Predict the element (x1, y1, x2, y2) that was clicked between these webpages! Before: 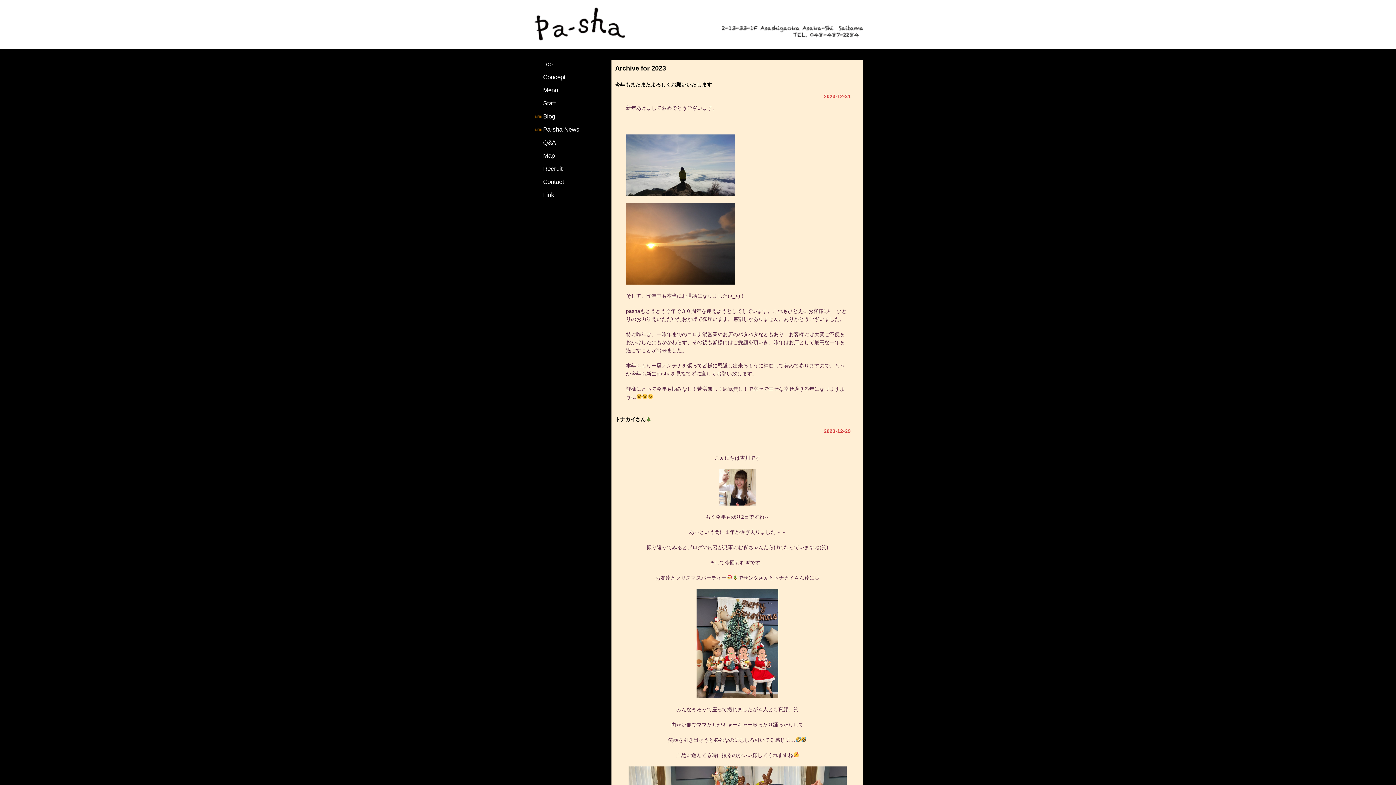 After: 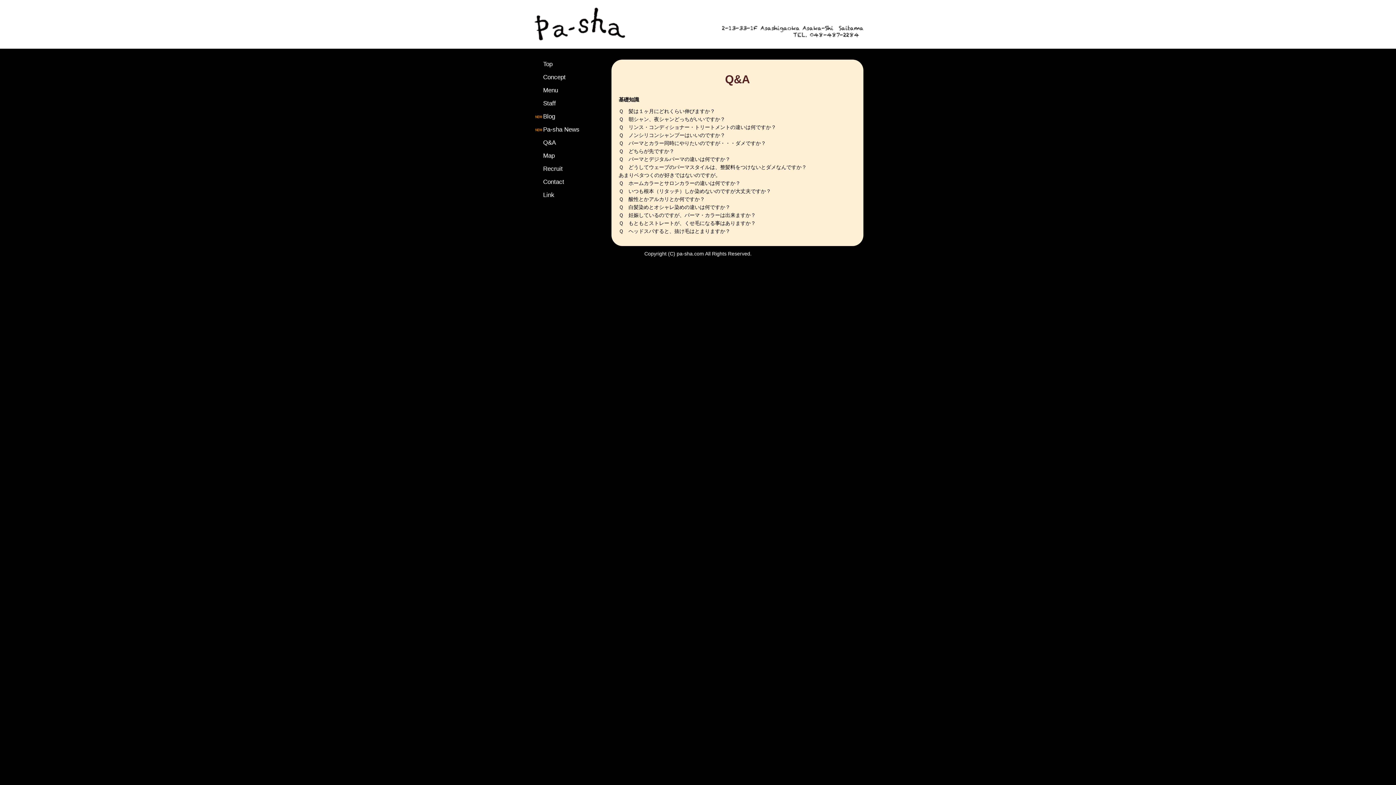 Action: bbox: (543, 139, 556, 146) label: Q&A